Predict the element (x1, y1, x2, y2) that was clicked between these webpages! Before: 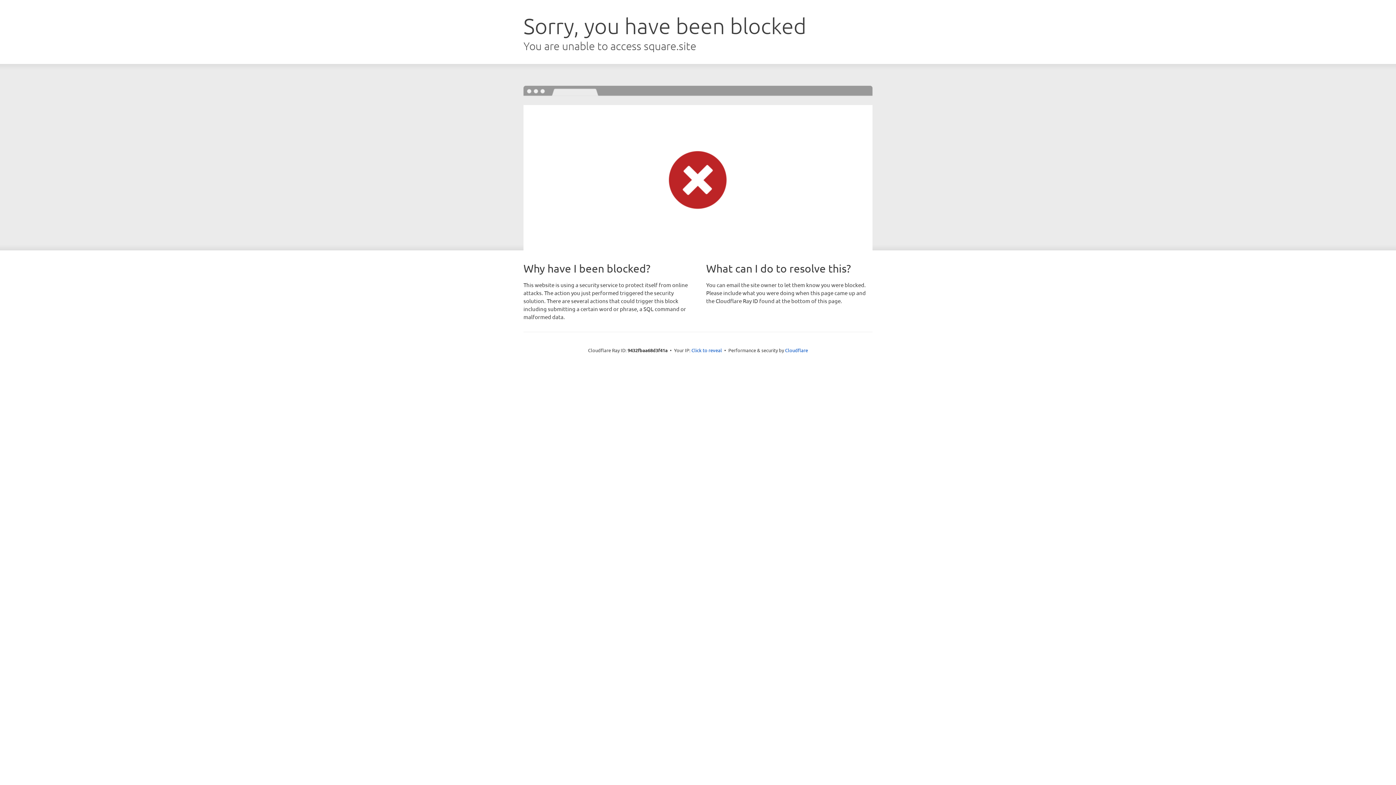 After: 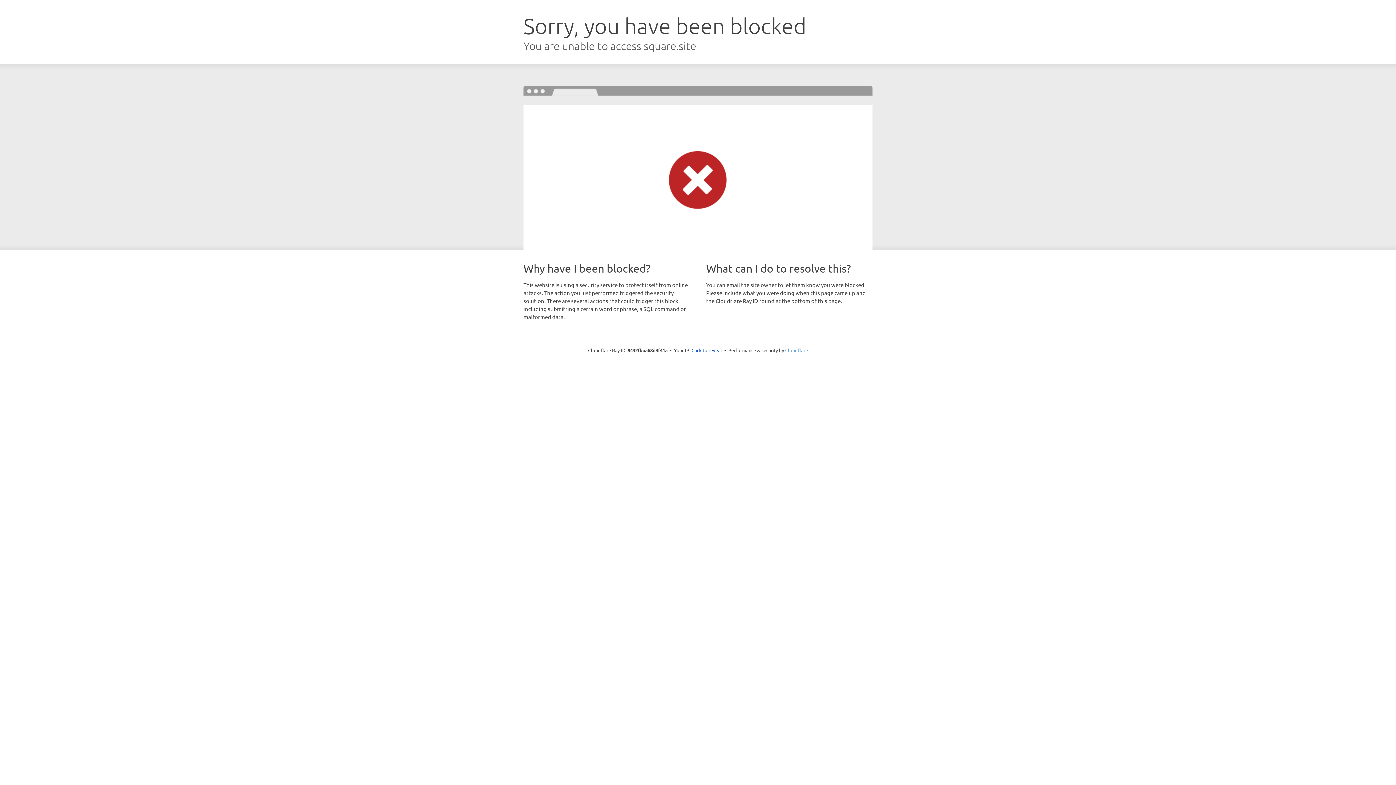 Action: label: Cloudflare bbox: (785, 347, 808, 353)